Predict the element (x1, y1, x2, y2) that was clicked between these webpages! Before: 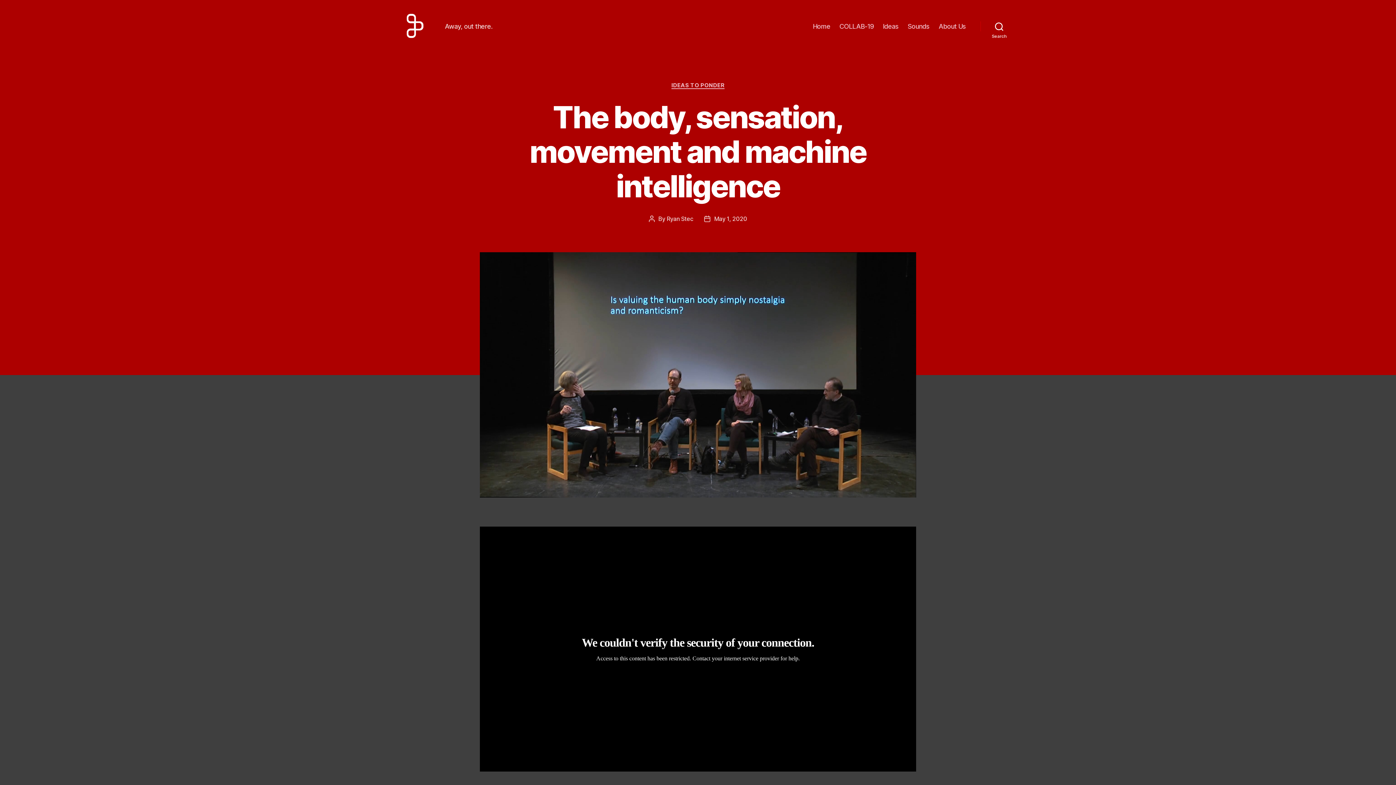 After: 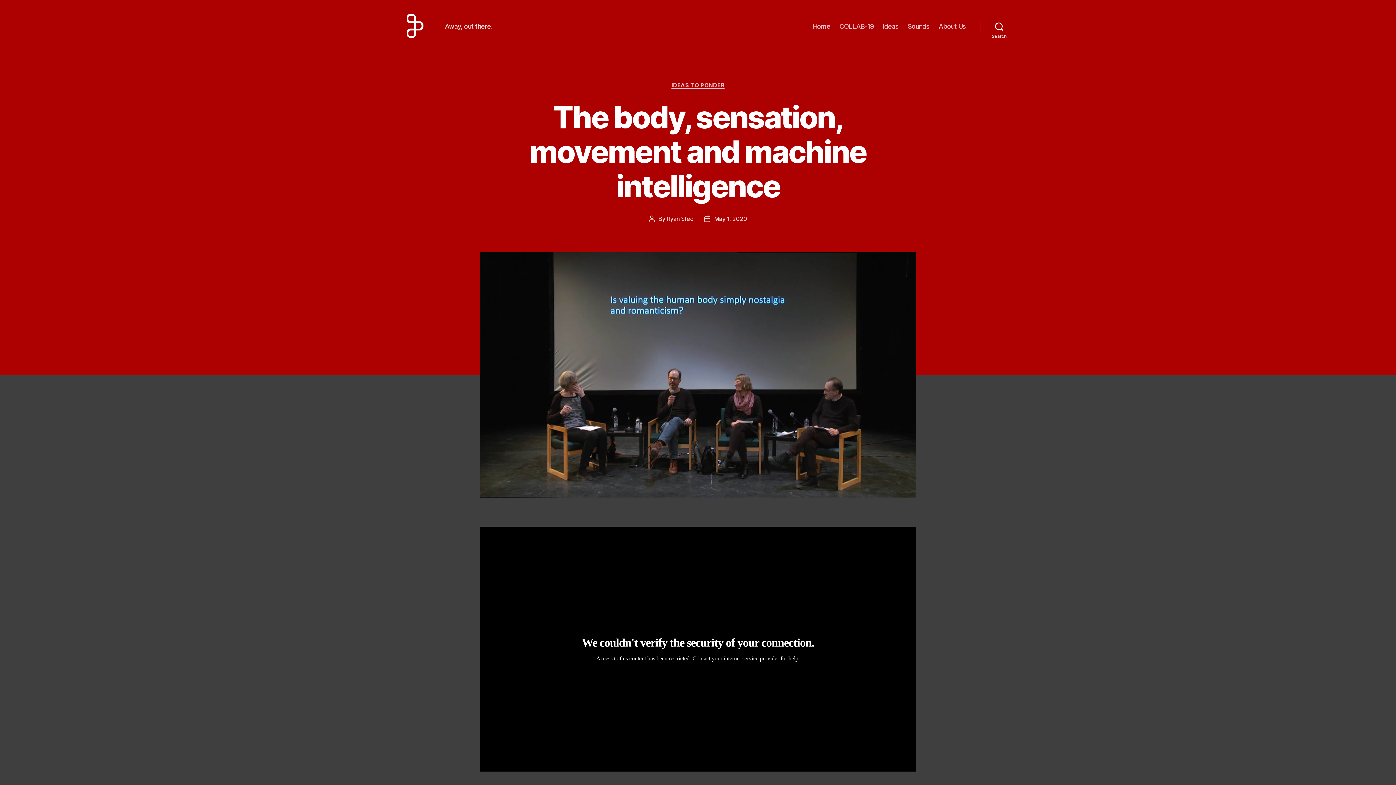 Action: bbox: (714, 215, 747, 222) label: May 1, 2020